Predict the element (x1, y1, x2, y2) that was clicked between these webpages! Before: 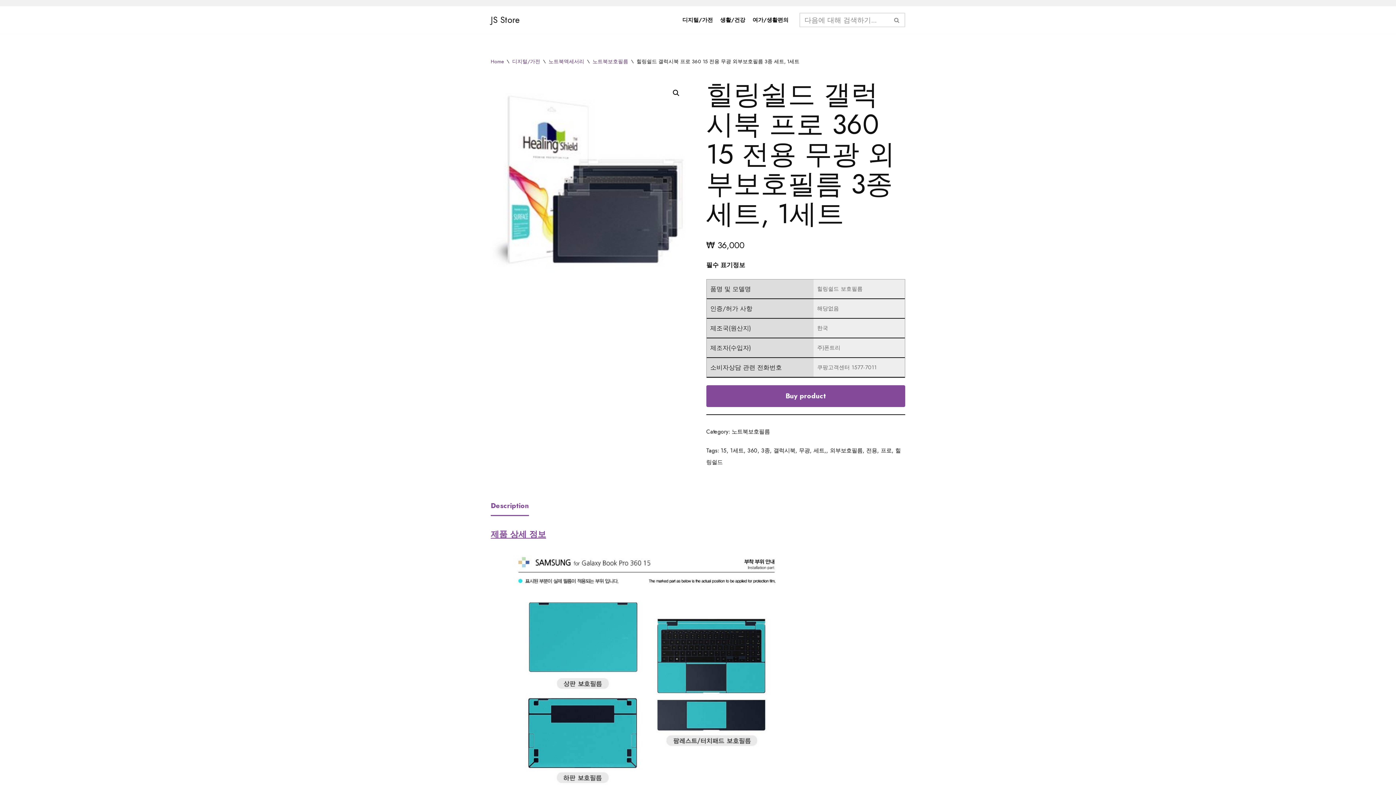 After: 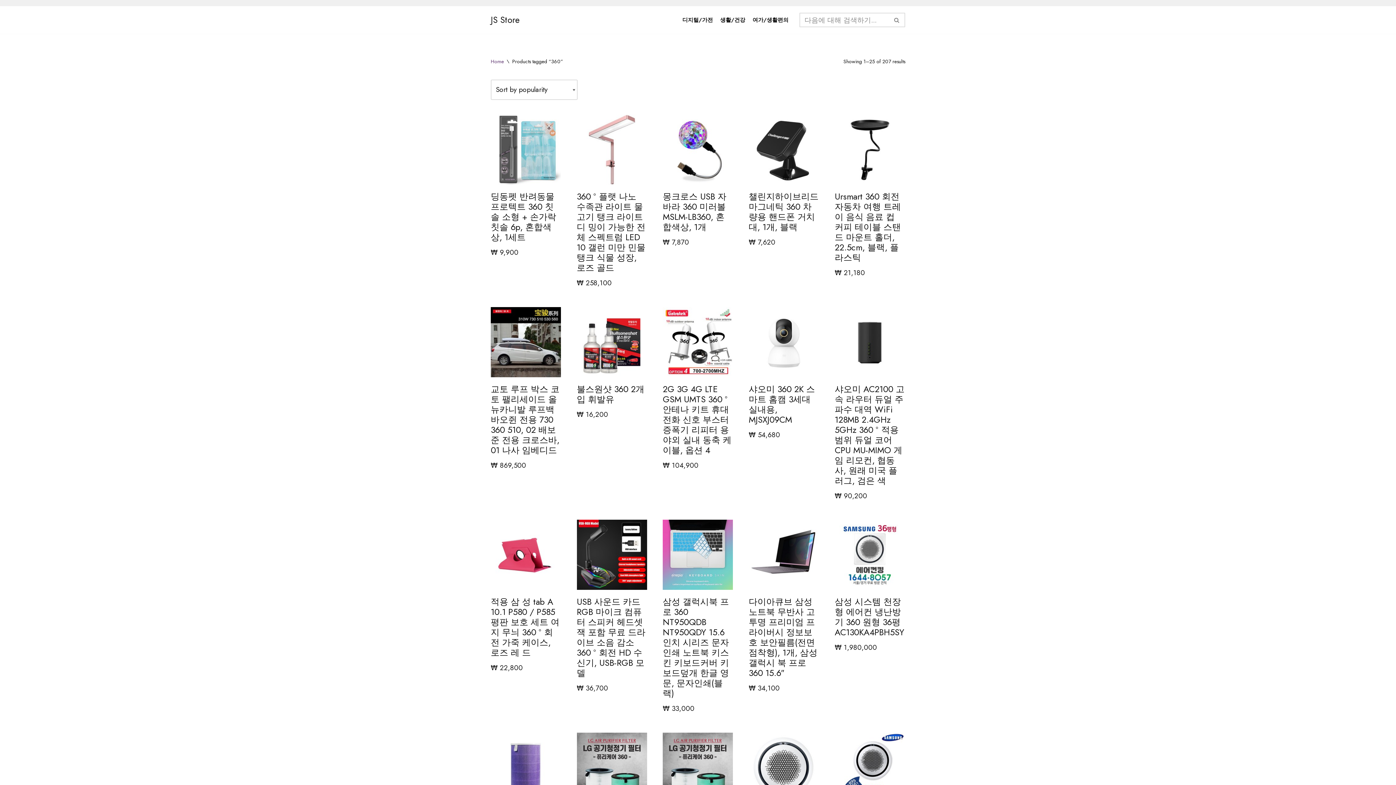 Action: bbox: (747, 446, 757, 454) label: 360